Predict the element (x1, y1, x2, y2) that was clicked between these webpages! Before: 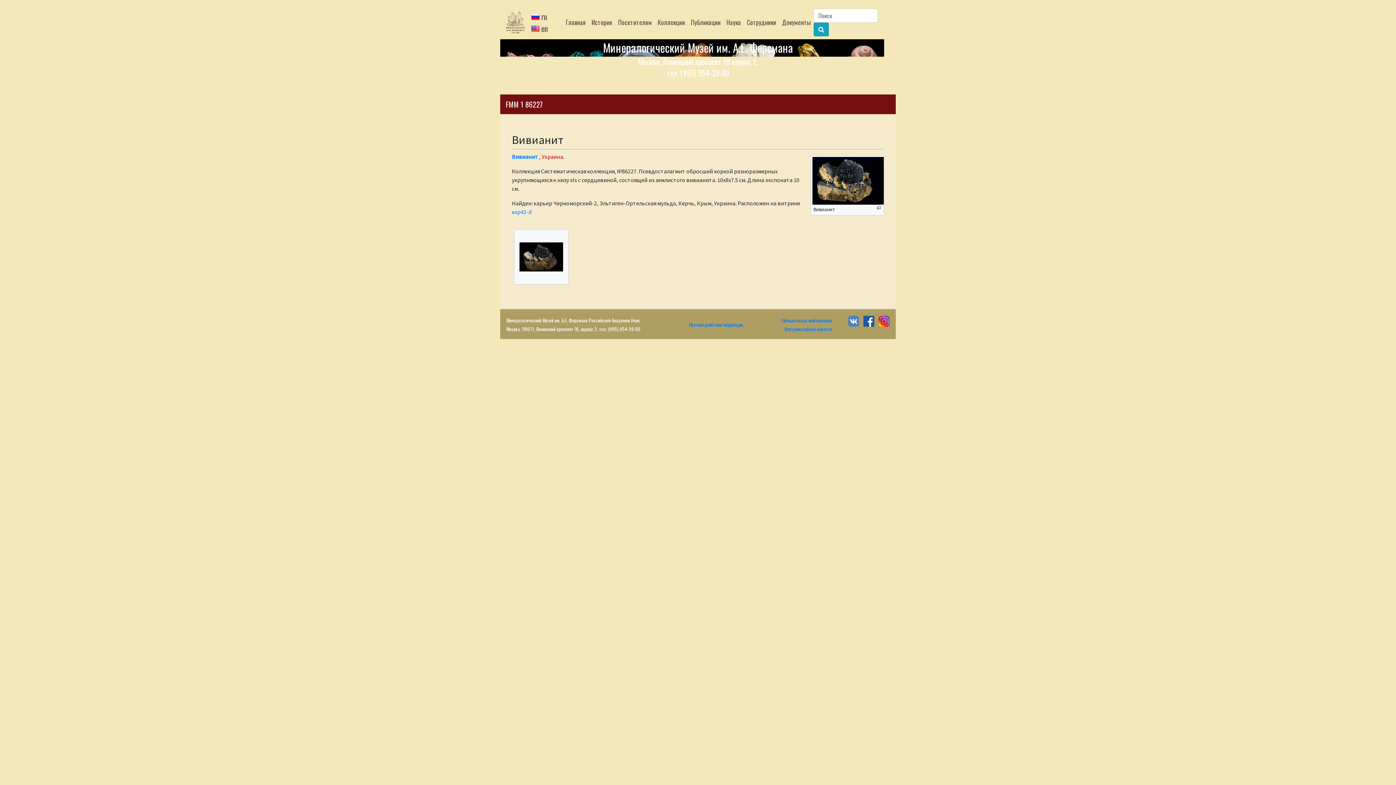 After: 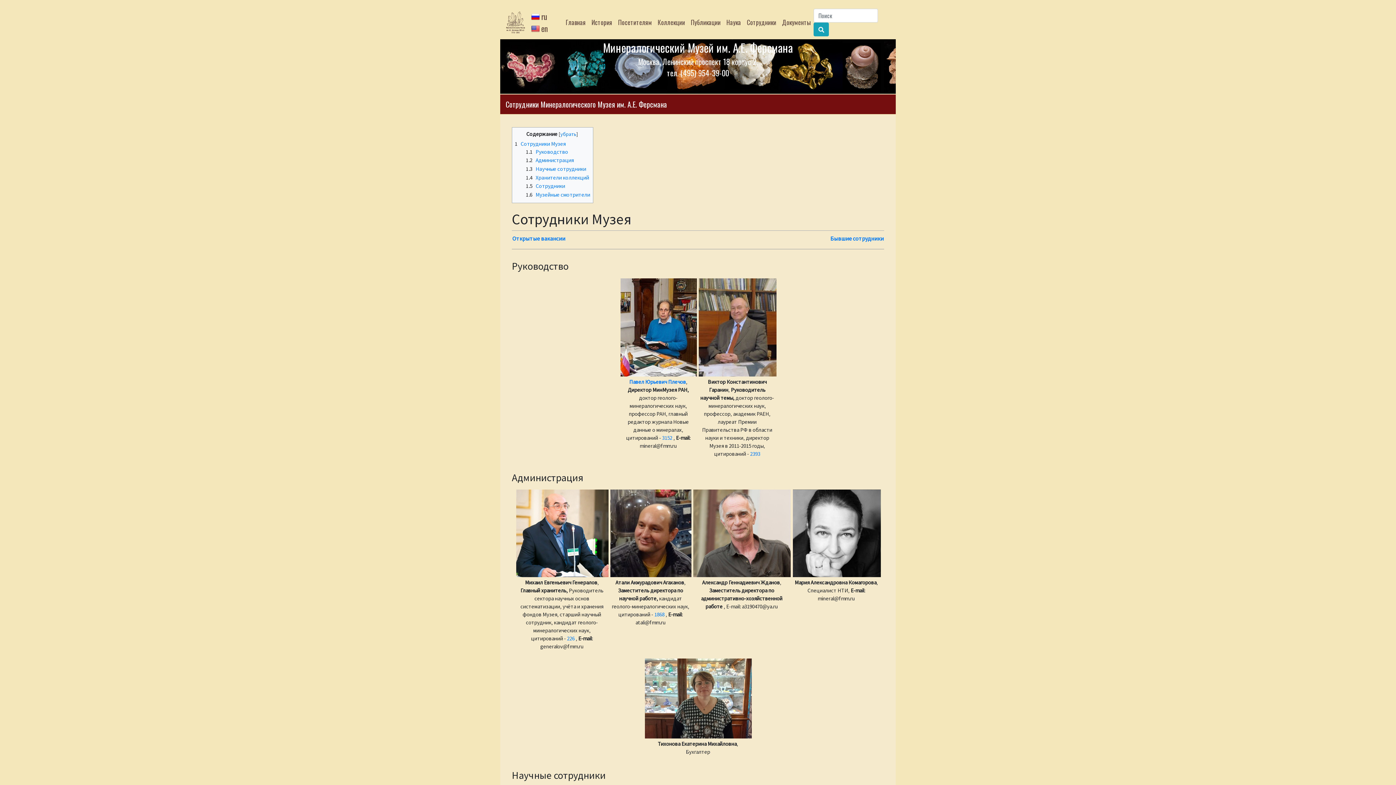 Action: bbox: (744, 14, 779, 29) label: Сотрудники